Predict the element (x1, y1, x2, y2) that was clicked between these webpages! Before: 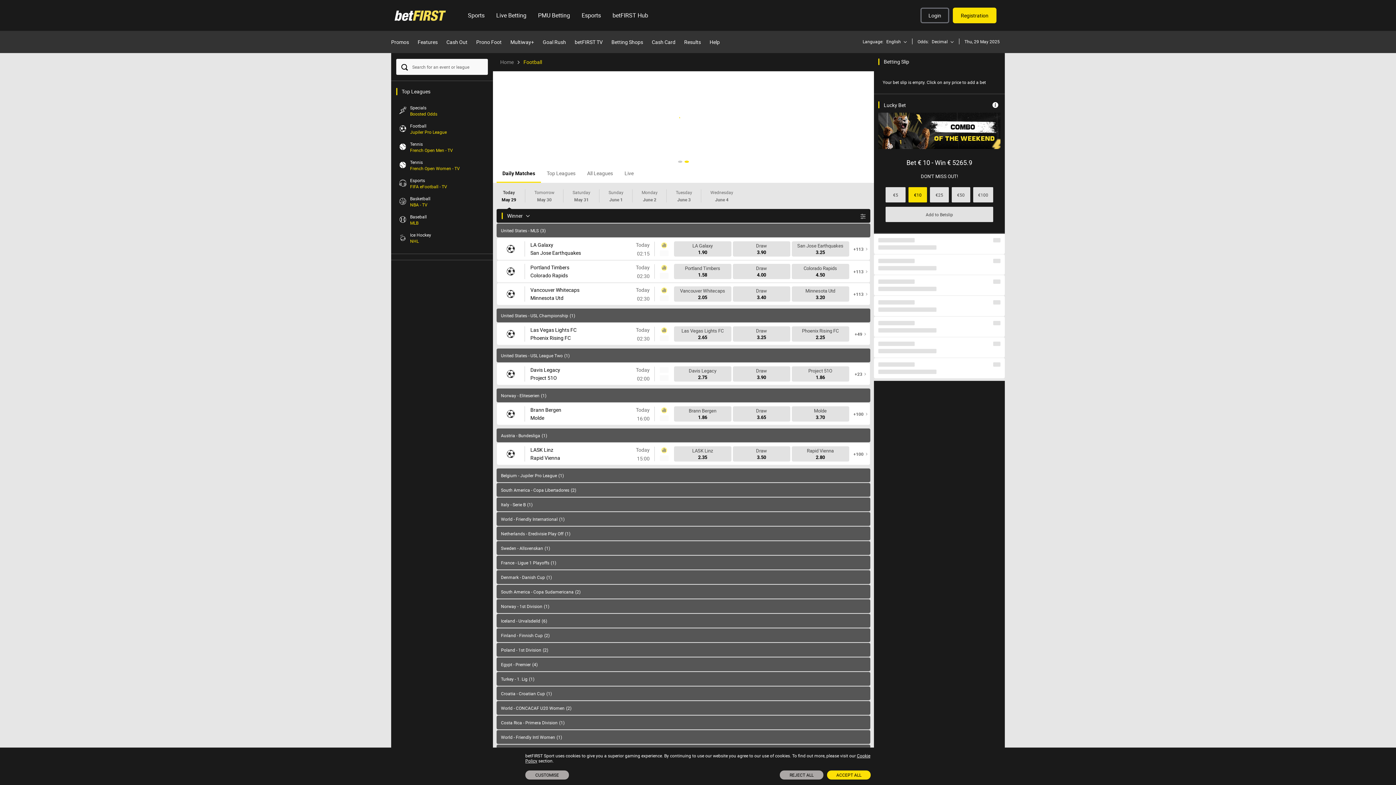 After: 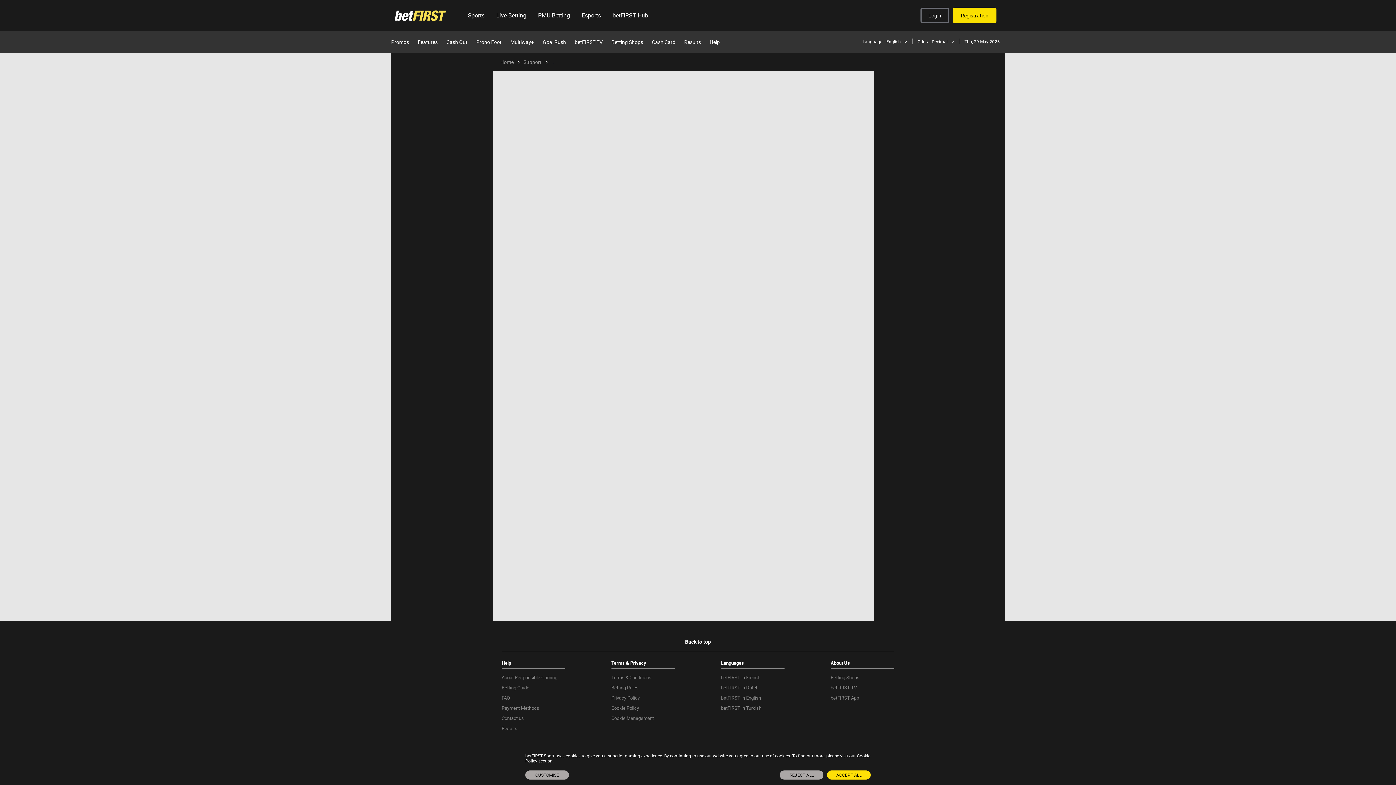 Action: bbox: (790, 771, 825, 781)